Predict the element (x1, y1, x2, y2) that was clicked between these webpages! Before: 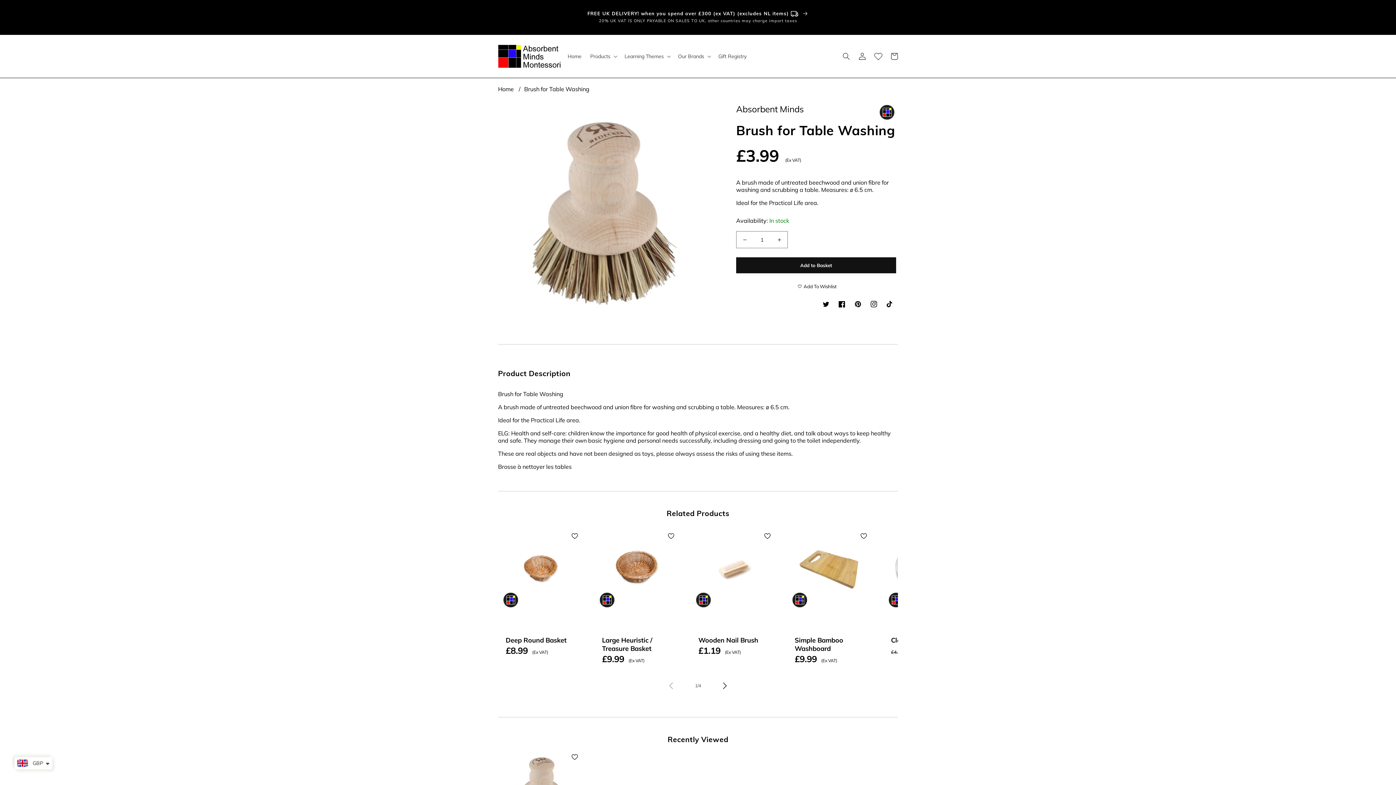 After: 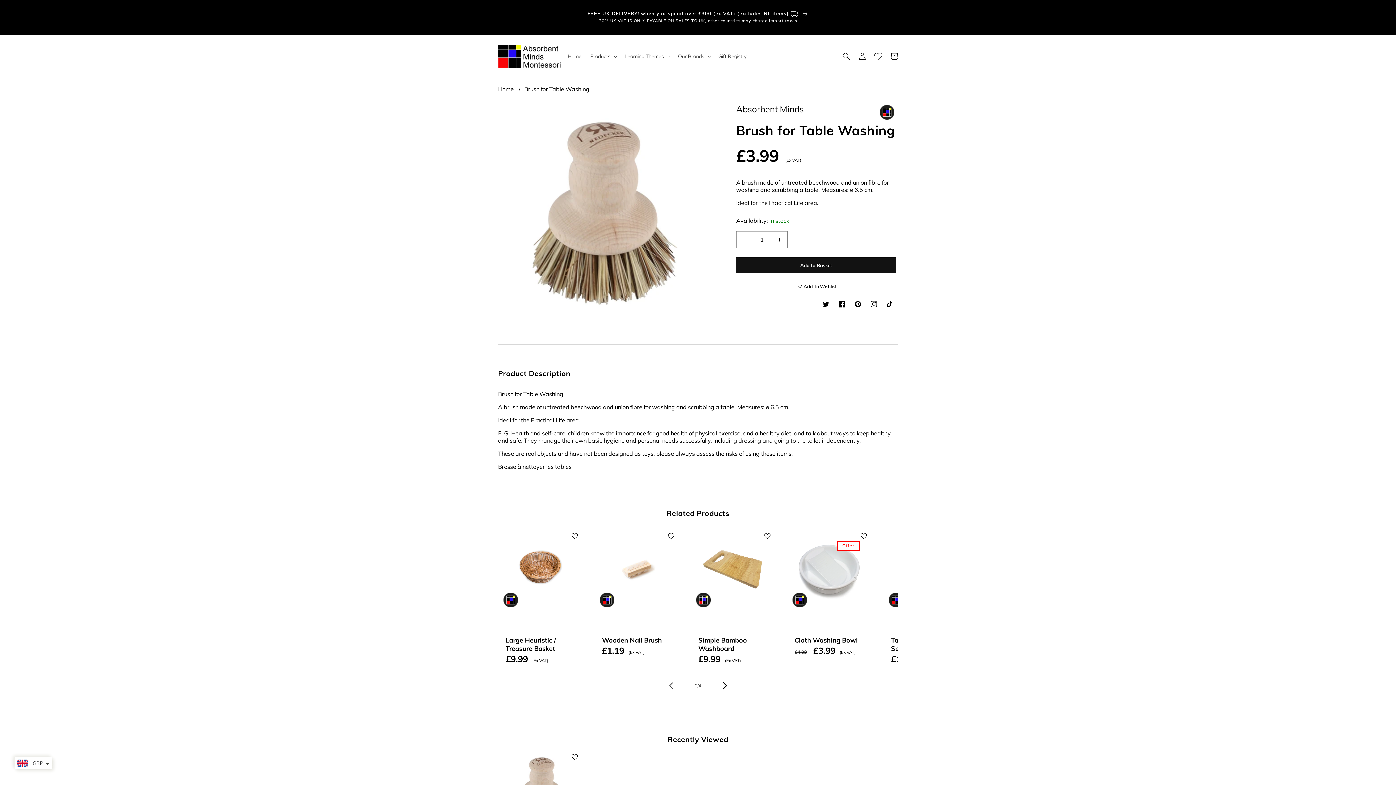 Action: bbox: (717, 678, 733, 694) label: Slide right